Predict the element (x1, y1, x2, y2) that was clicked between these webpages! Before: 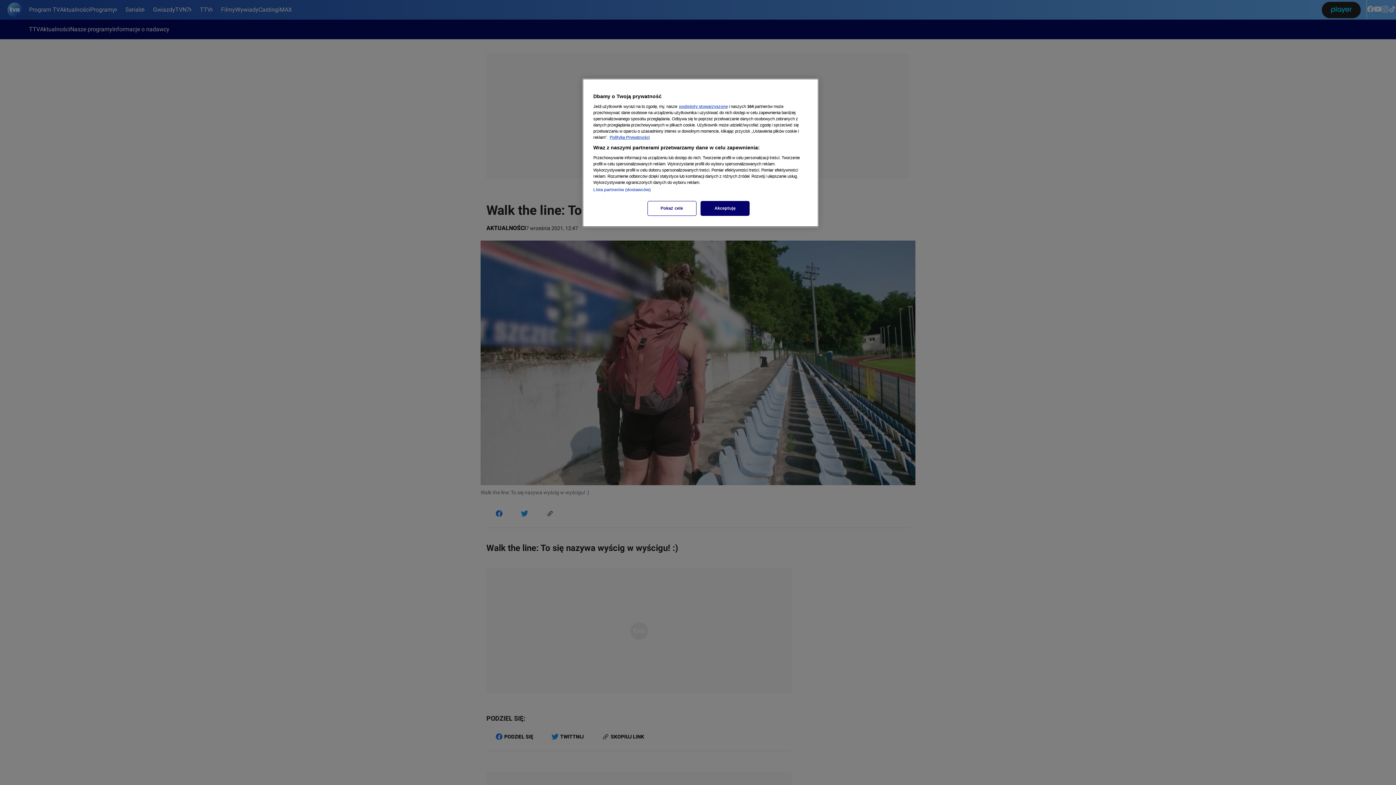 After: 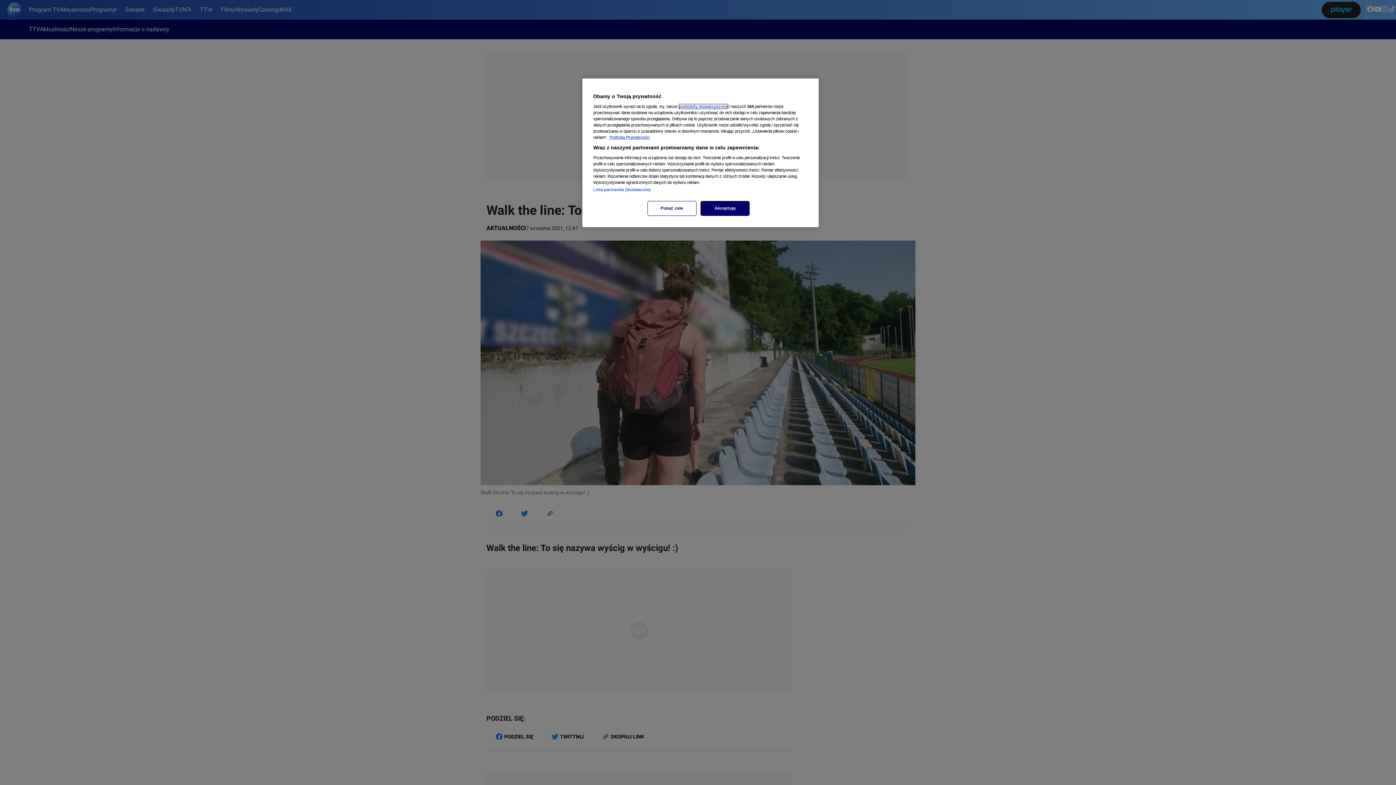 Action: bbox: (679, 104, 728, 108) label: podmioty stowarzyszone